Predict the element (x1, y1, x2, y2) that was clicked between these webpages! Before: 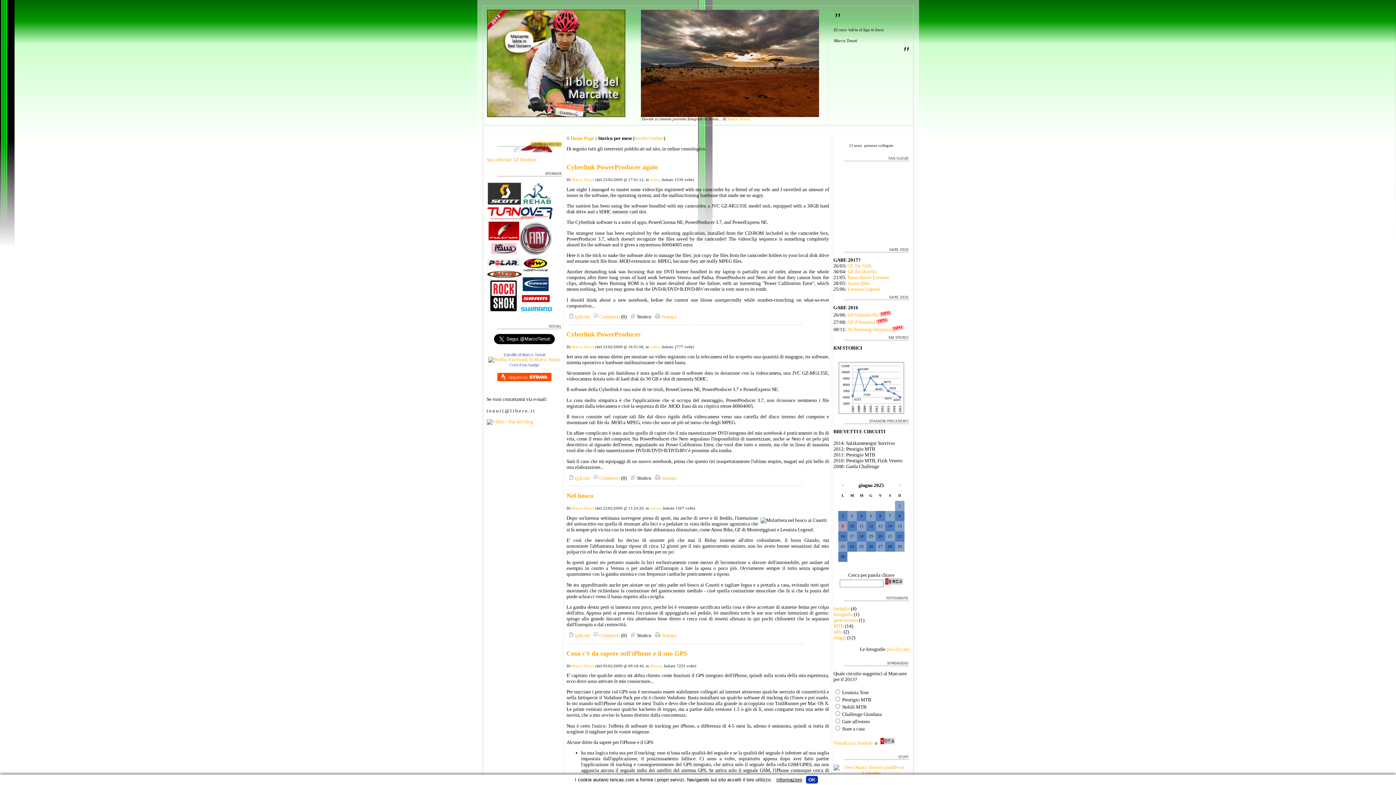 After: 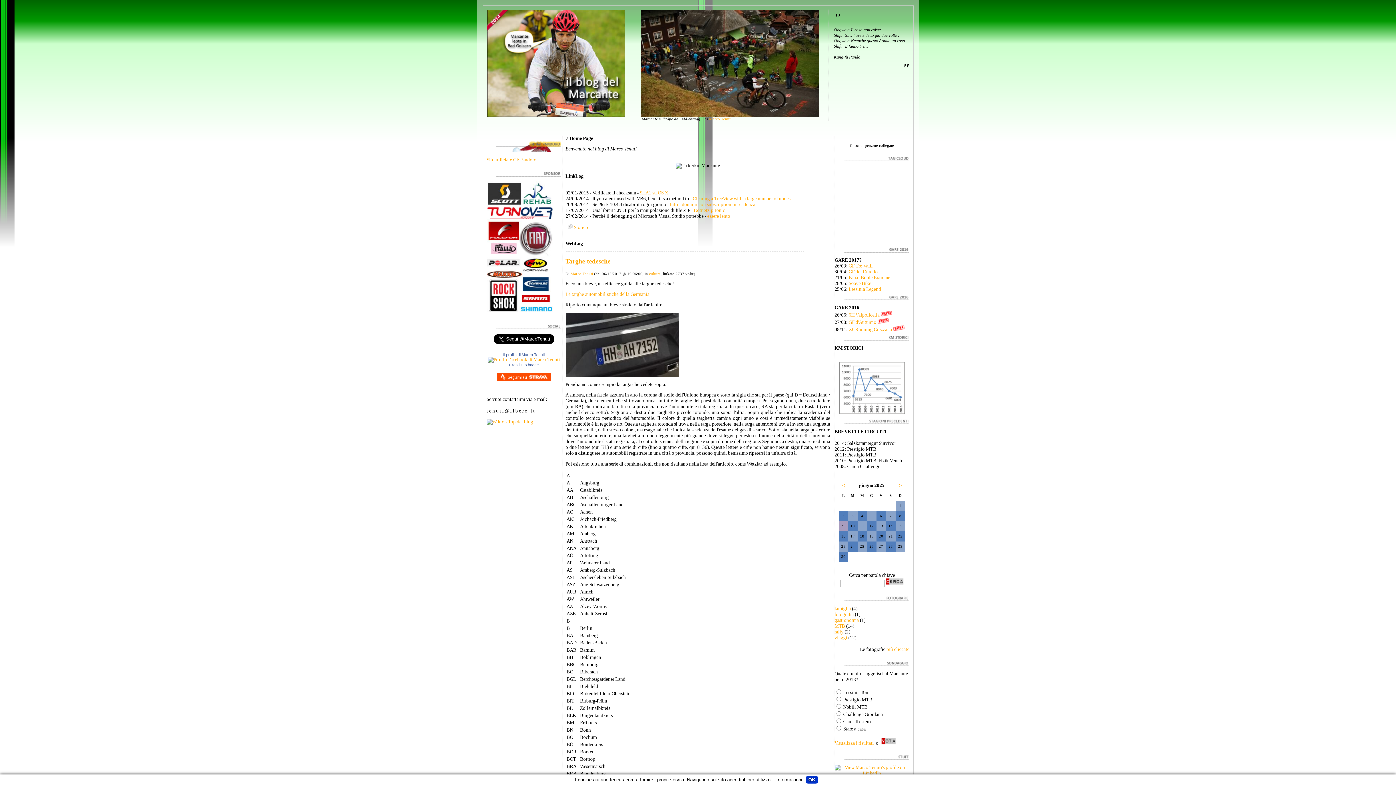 Action: bbox: (570, 135, 594, 141) label: Home Page